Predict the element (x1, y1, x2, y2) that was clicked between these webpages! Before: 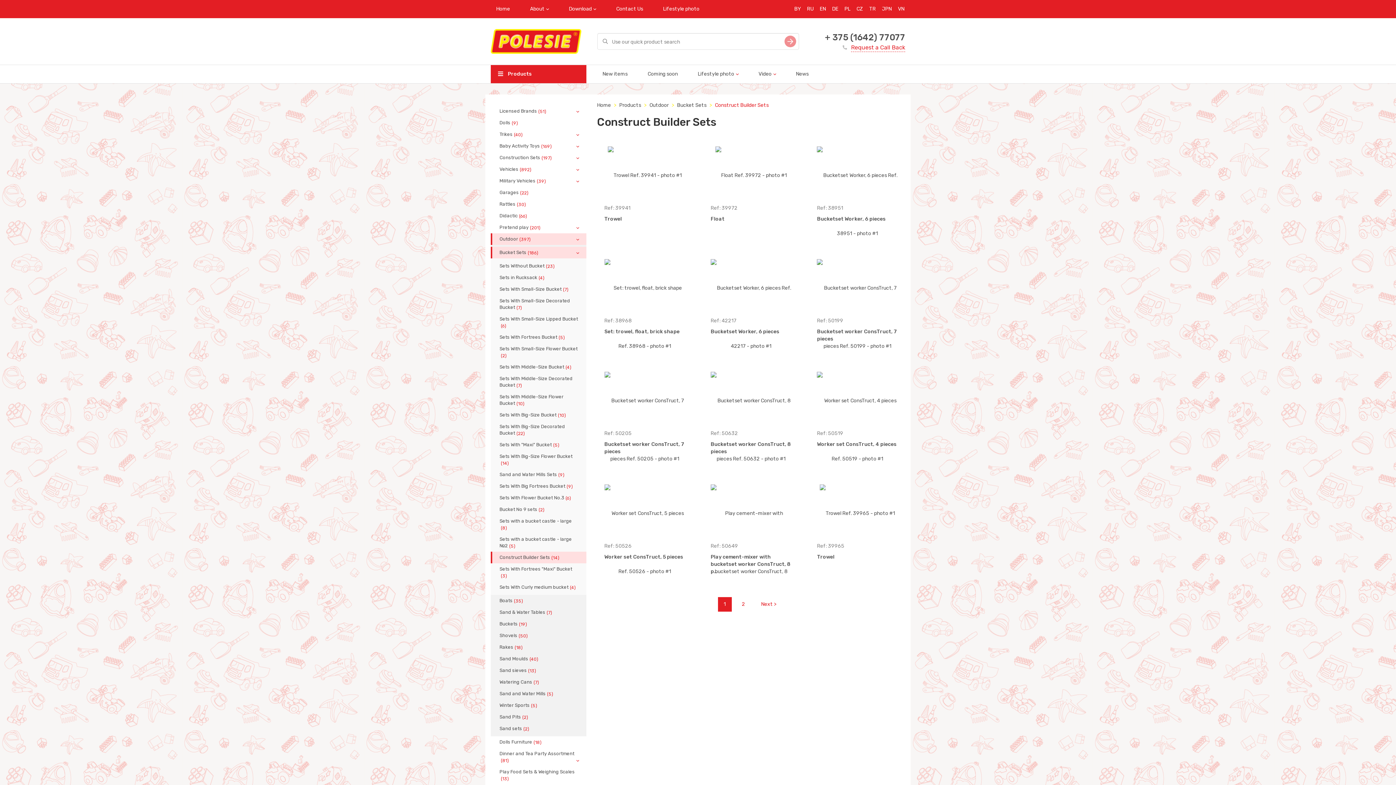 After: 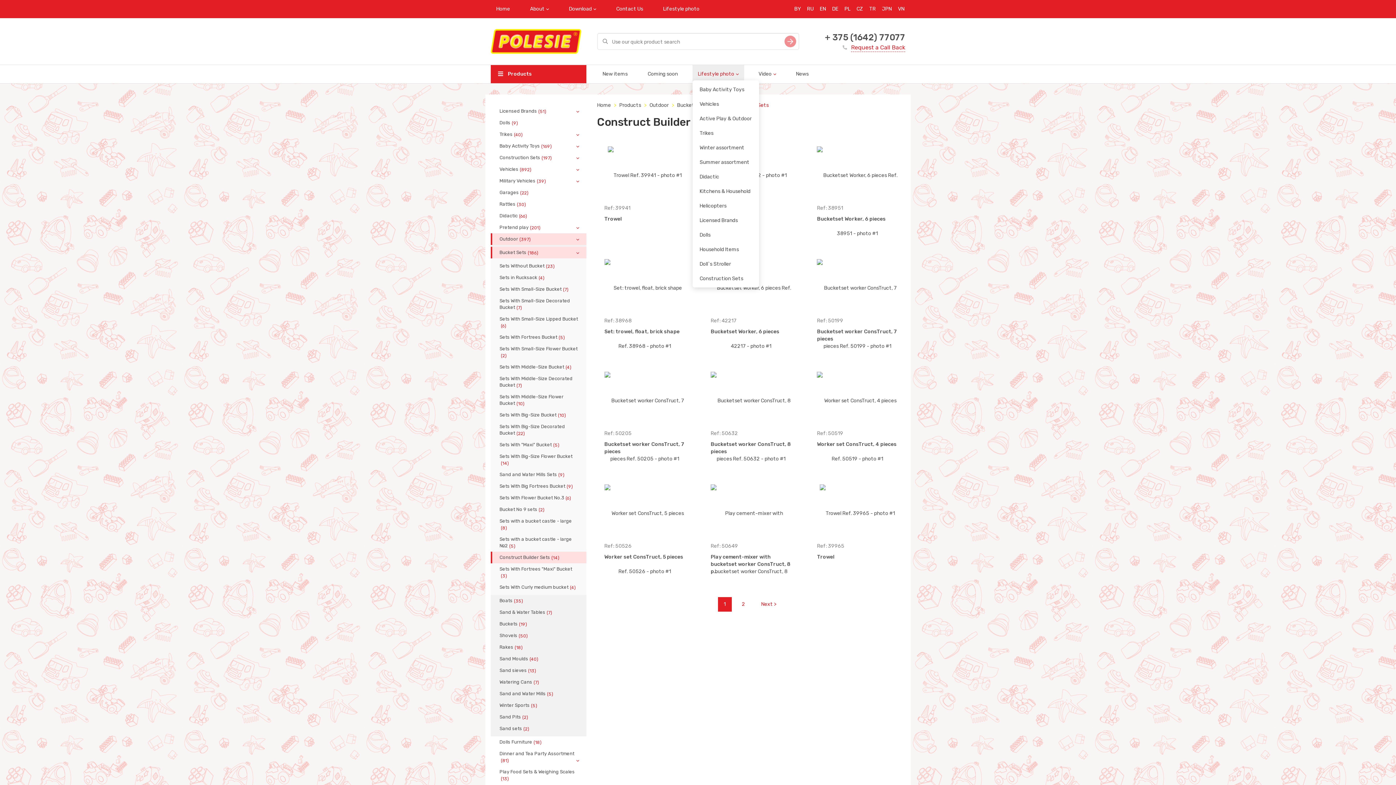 Action: label: Lifestyle photo bbox: (692, 65, 744, 83)